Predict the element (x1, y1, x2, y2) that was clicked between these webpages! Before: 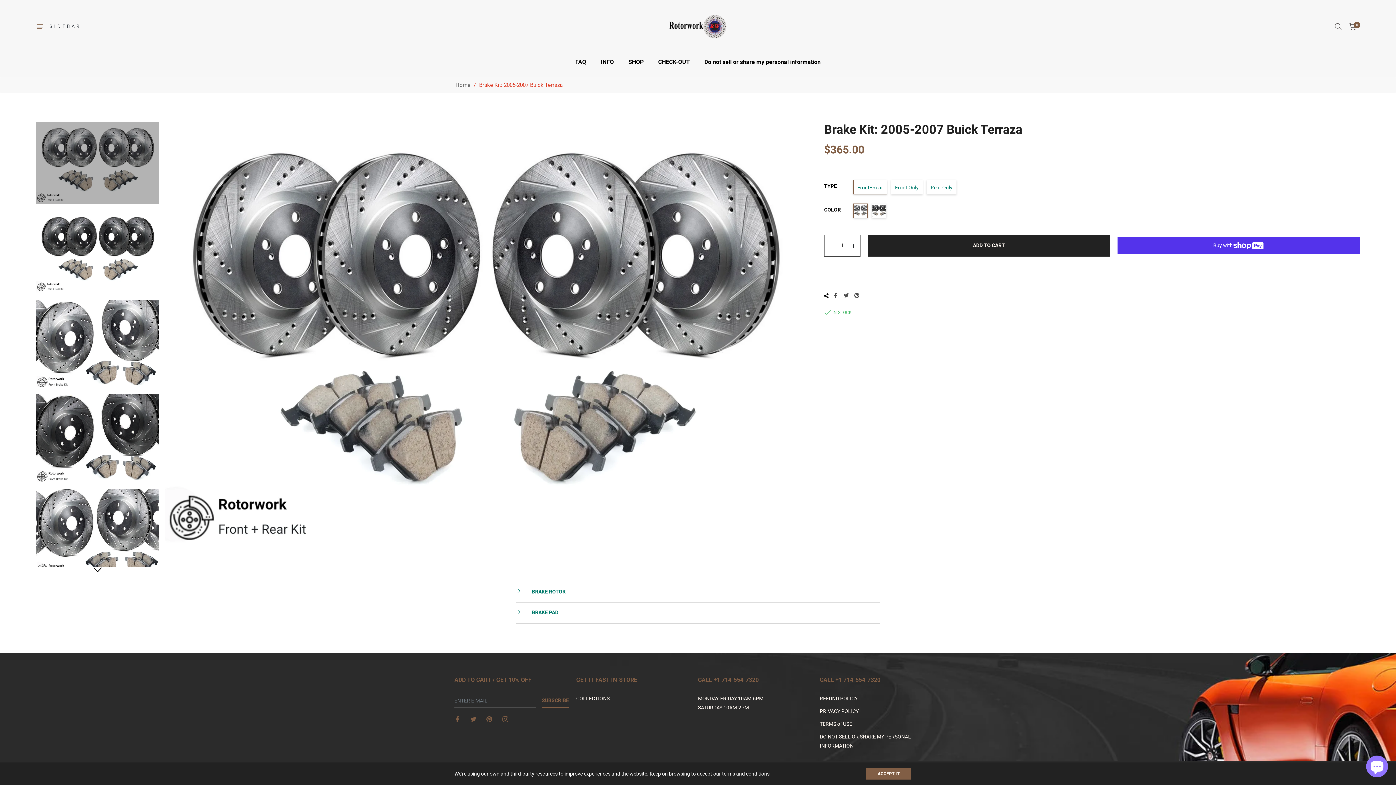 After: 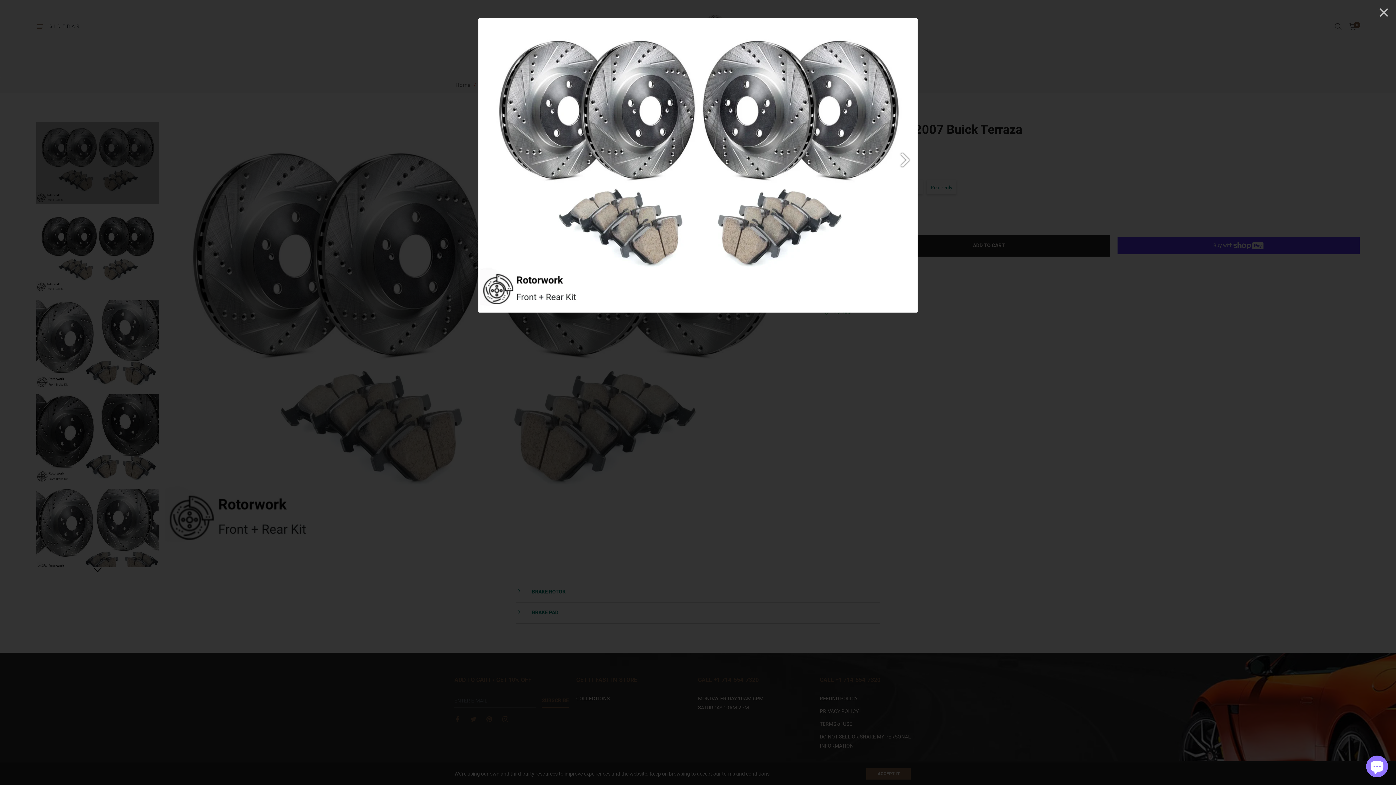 Action: bbox: (164, 122, 805, 550)